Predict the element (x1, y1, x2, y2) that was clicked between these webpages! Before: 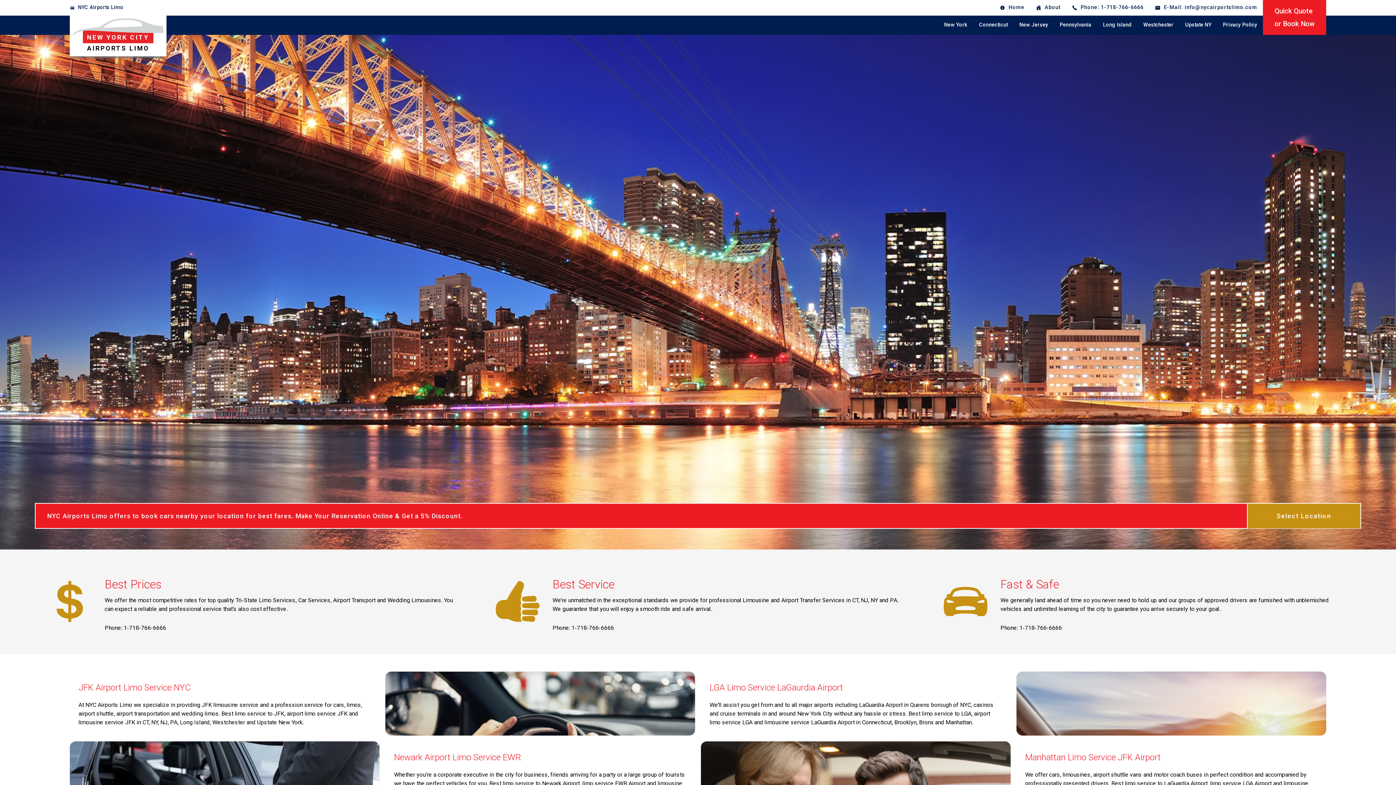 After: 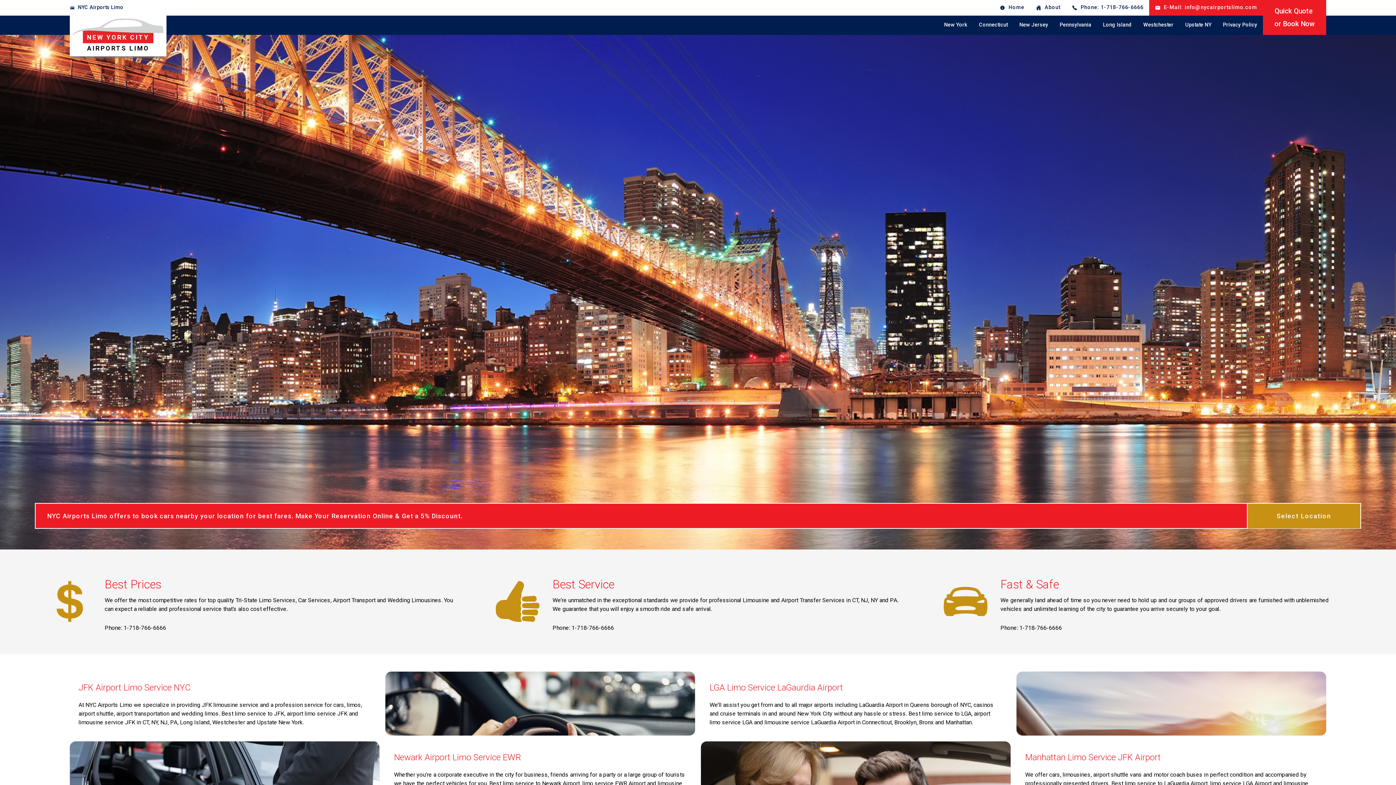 Action: label: E-Mail: info@nycairportslimo.com bbox: (1149, 0, 1263, 15)